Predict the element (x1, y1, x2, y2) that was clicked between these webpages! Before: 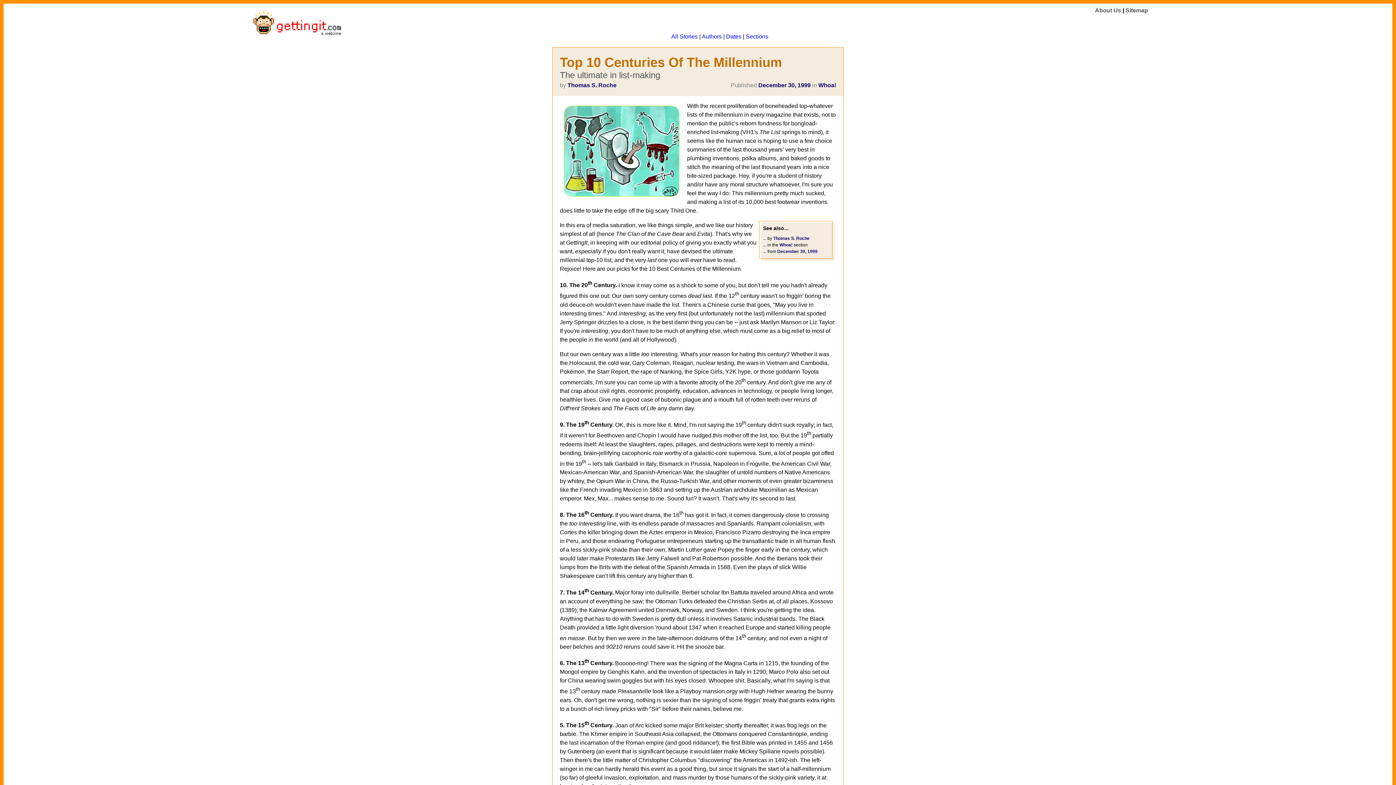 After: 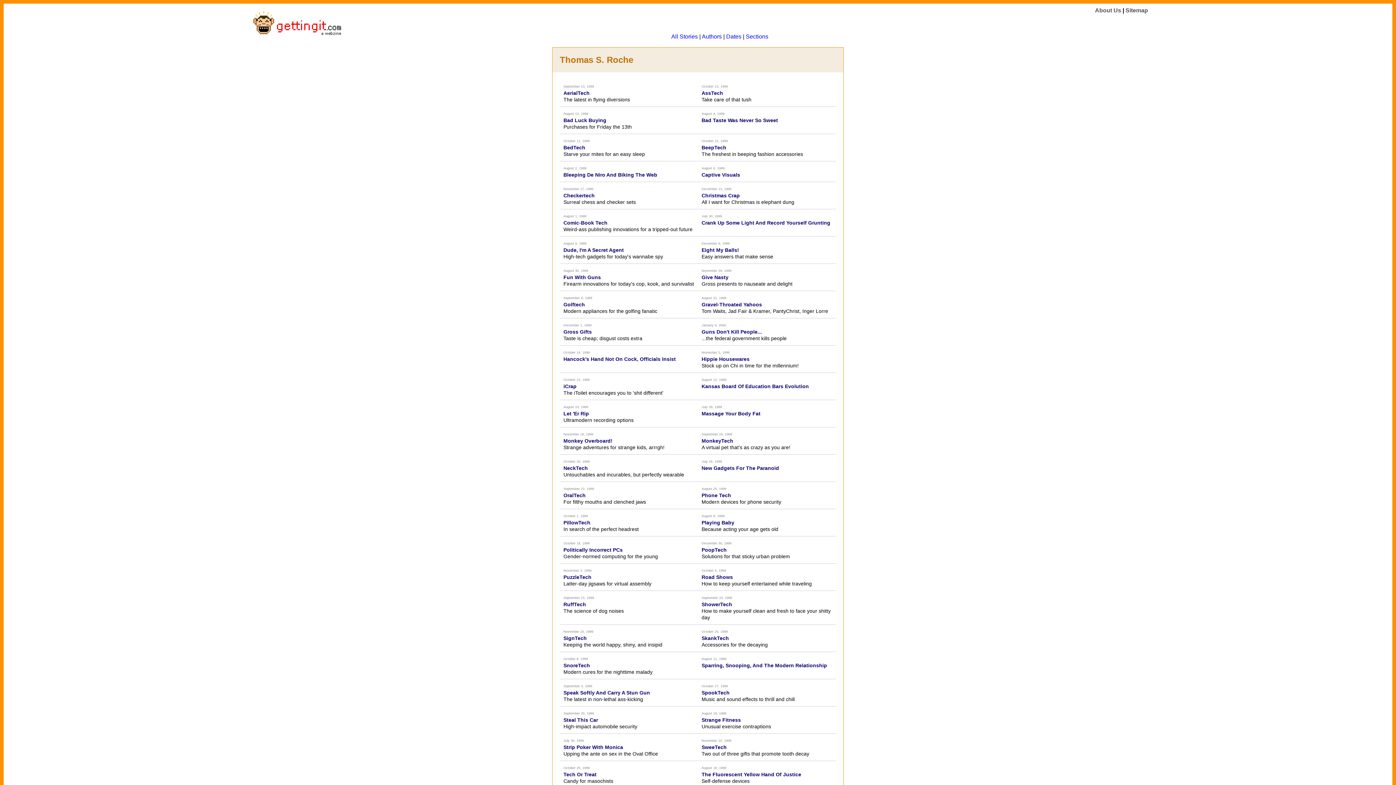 Action: label: Thomas S. Roche bbox: (567, 82, 616, 88)